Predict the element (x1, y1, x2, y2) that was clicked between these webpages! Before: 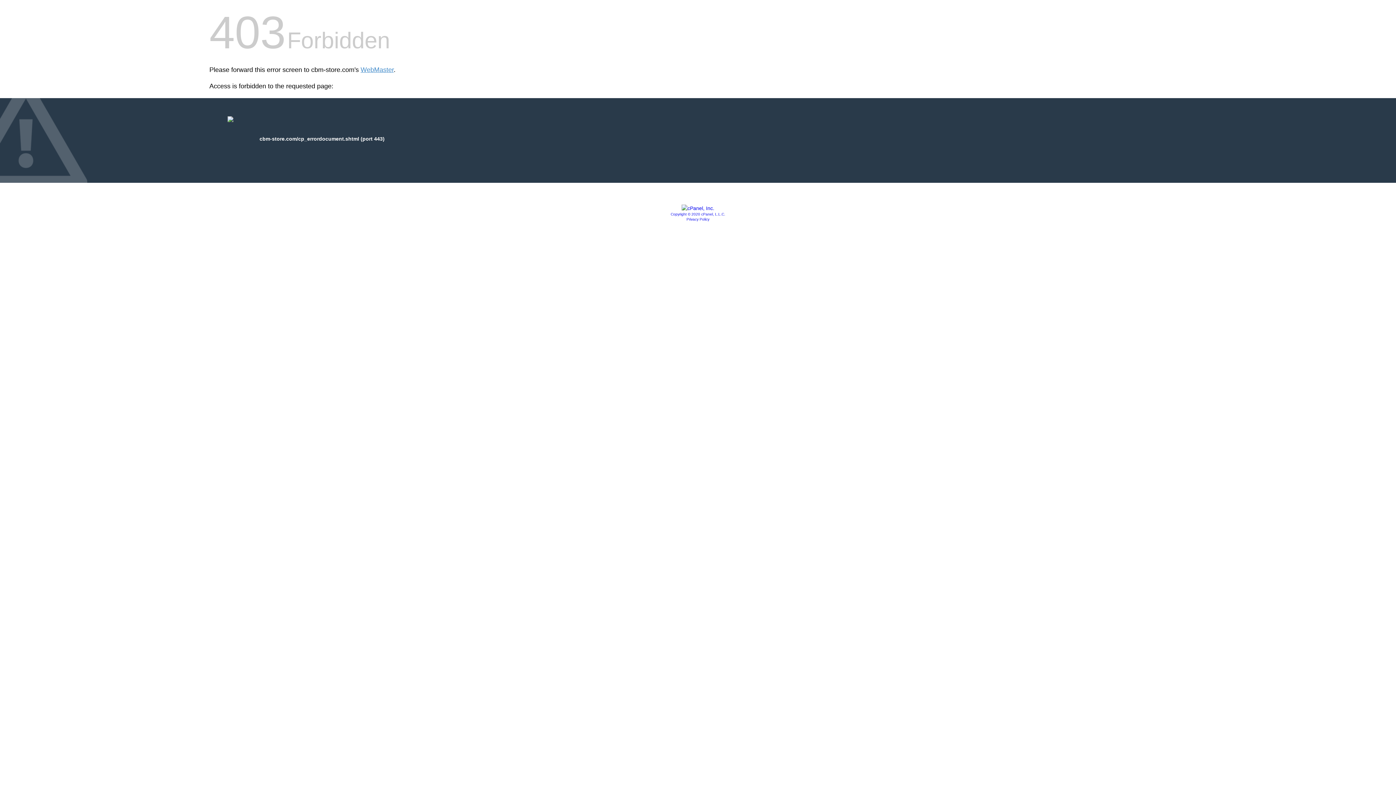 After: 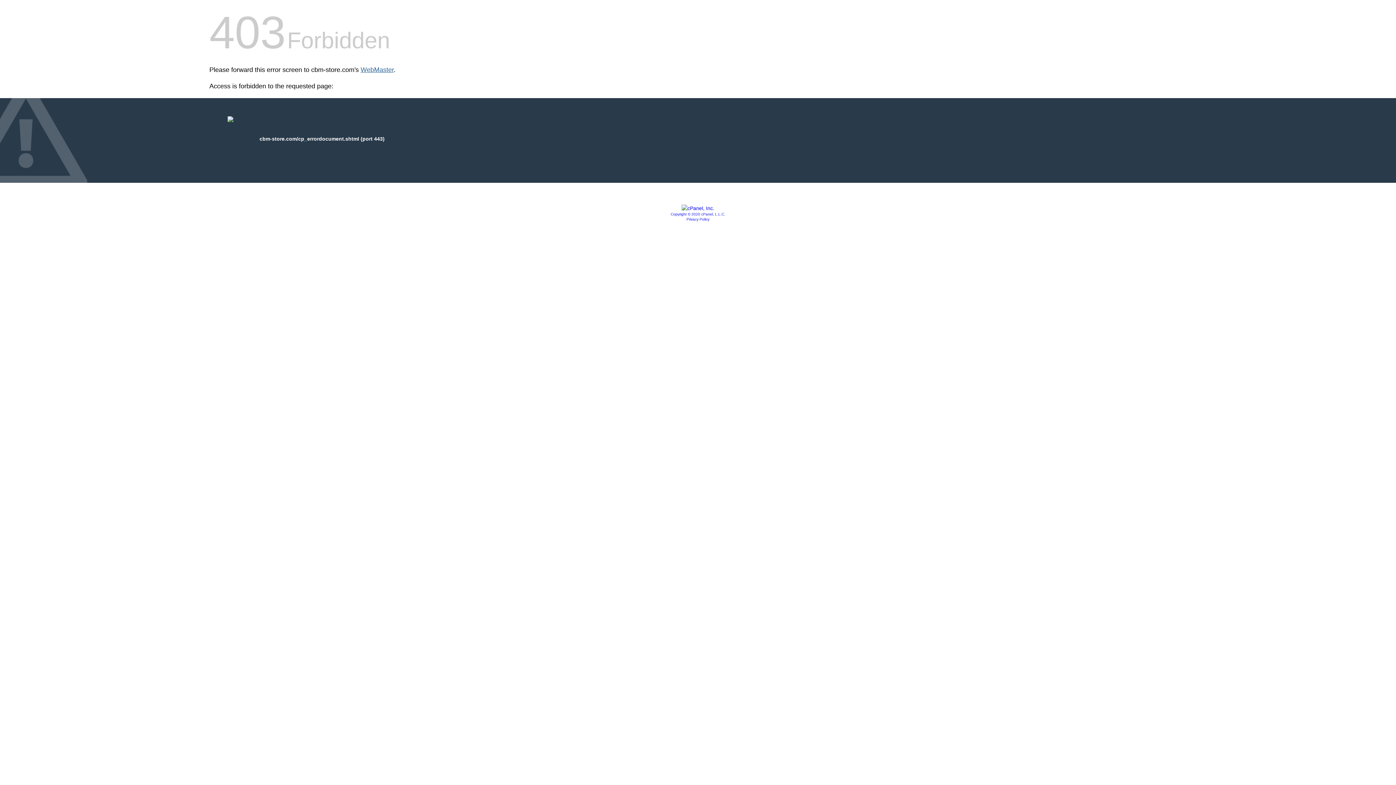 Action: bbox: (360, 66, 393, 73) label: WebMaster